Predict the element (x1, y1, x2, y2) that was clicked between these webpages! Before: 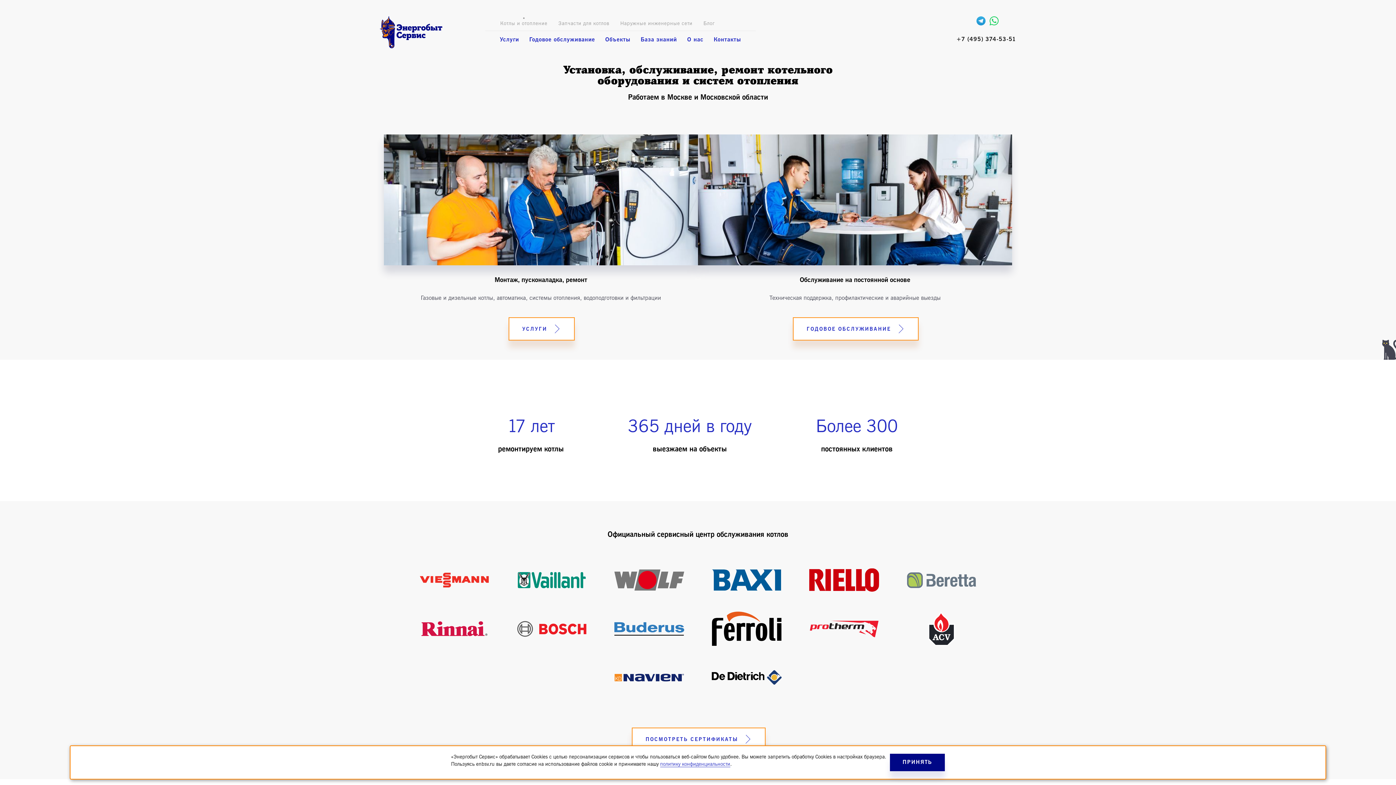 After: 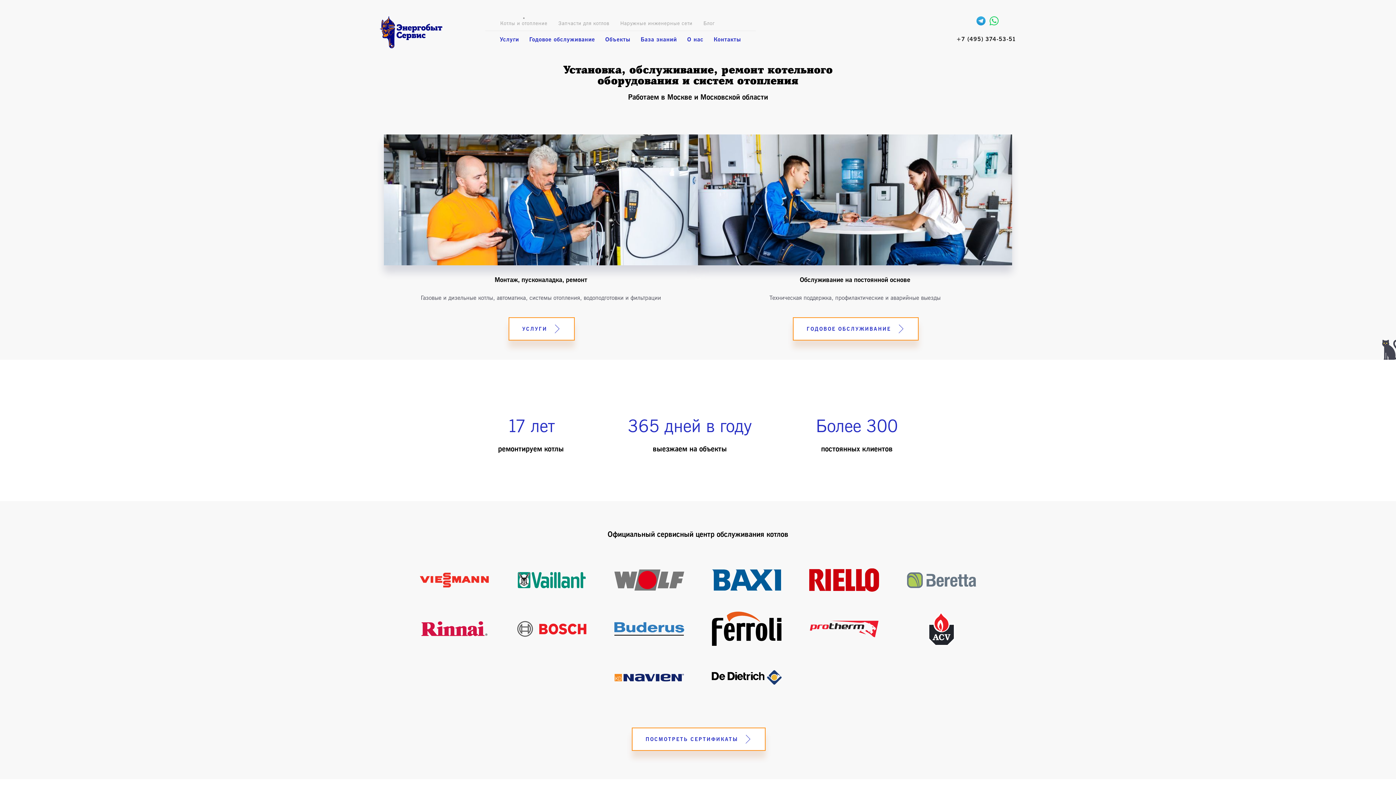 Action: label: ПРИНЯТЬ bbox: (890, 754, 945, 771)